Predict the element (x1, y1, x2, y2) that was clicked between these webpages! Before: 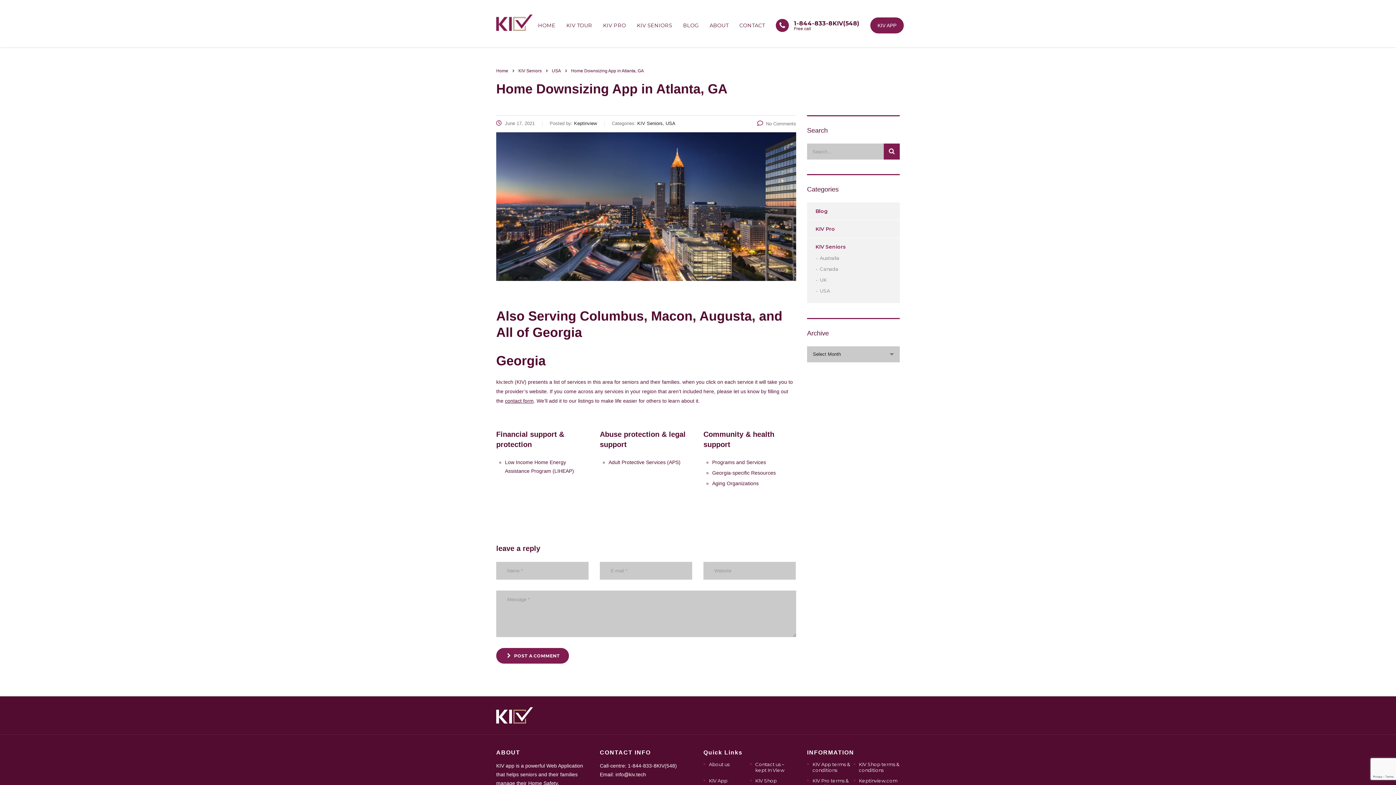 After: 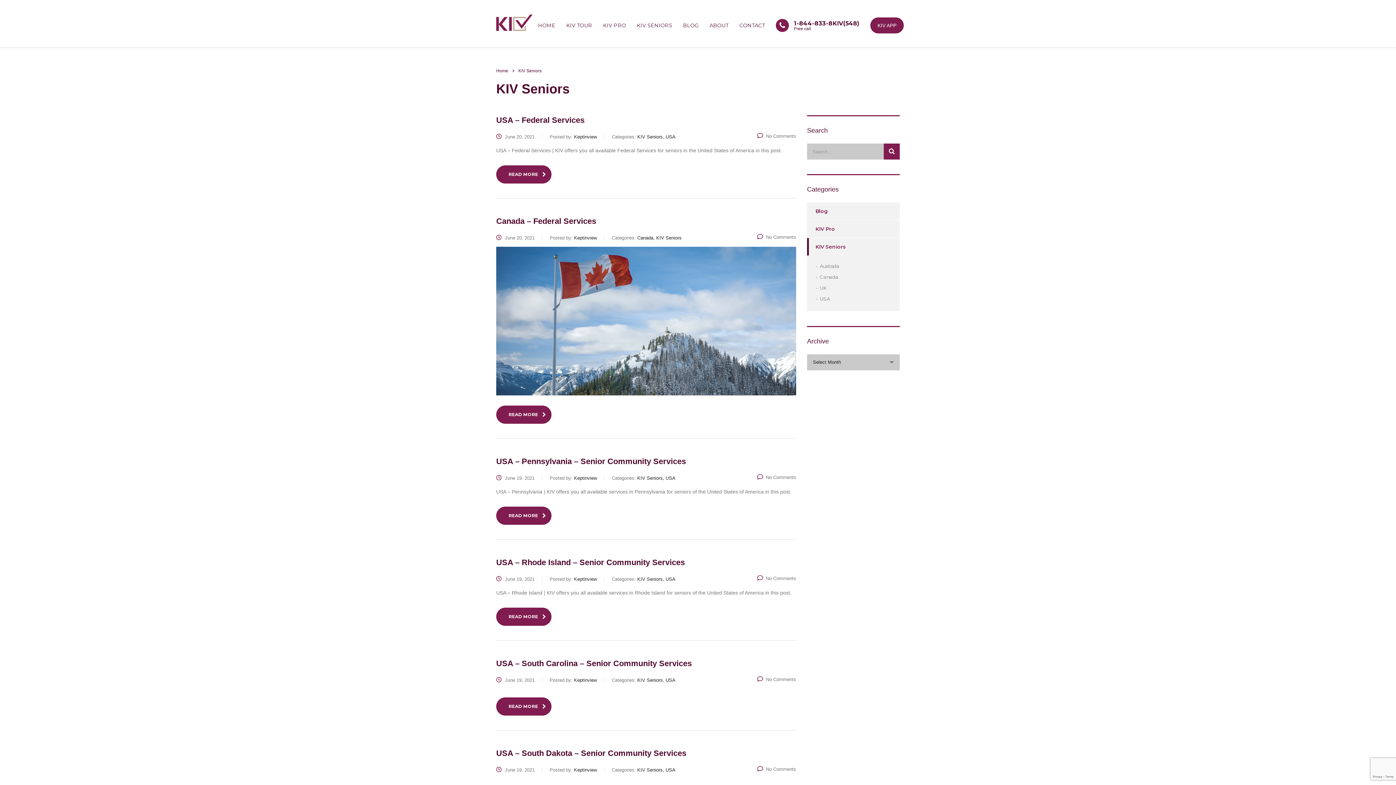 Action: label: KIV Seniors bbox: (518, 68, 541, 73)